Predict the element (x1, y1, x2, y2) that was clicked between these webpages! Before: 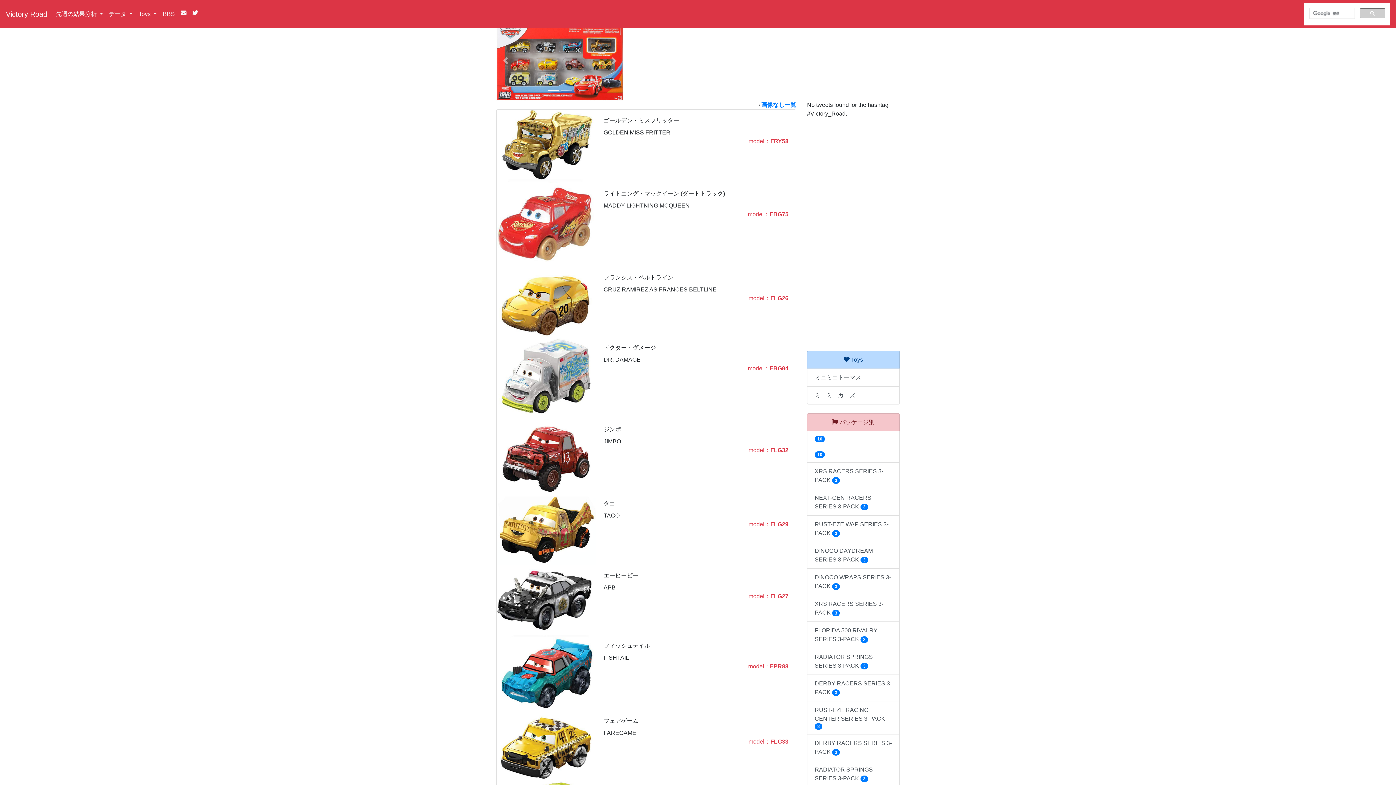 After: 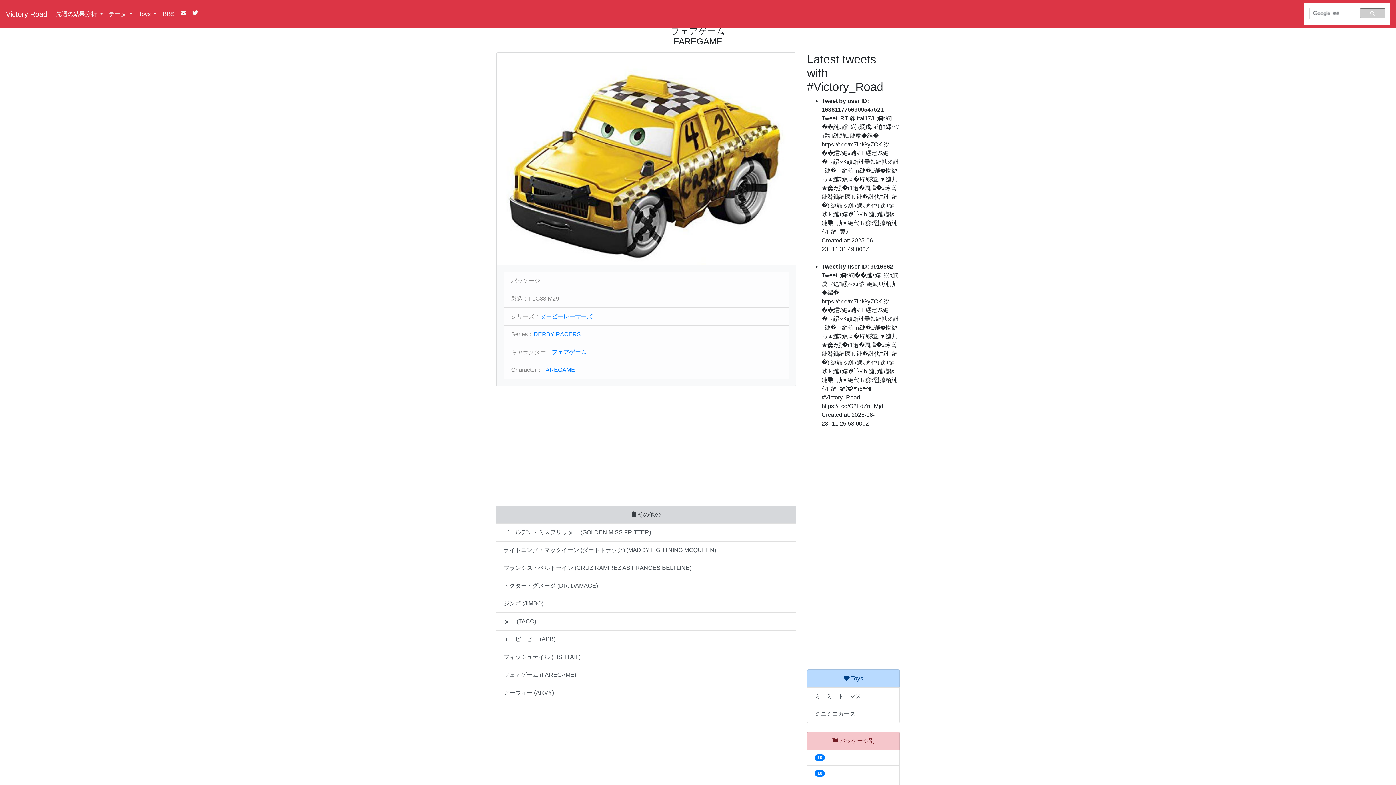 Action: bbox: (496, 742, 596, 748)